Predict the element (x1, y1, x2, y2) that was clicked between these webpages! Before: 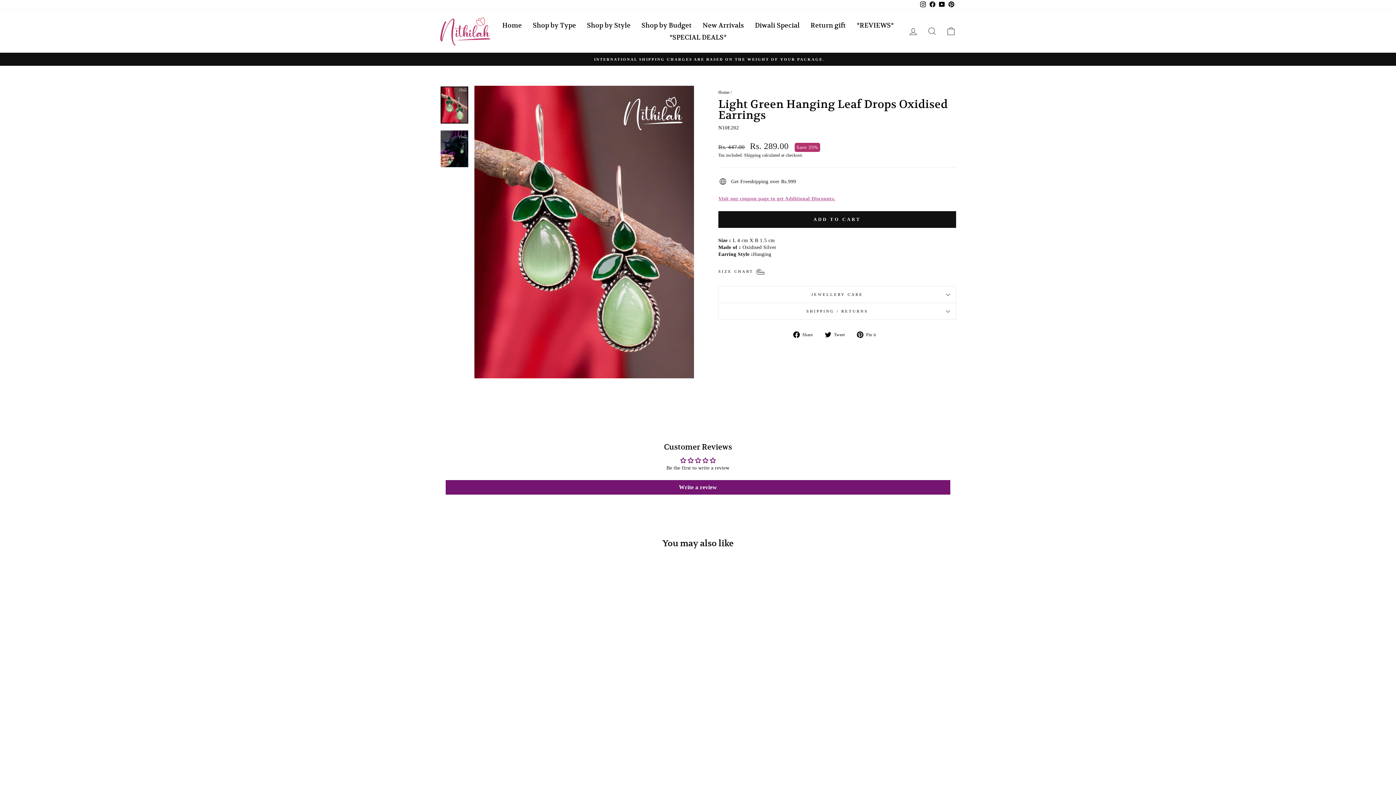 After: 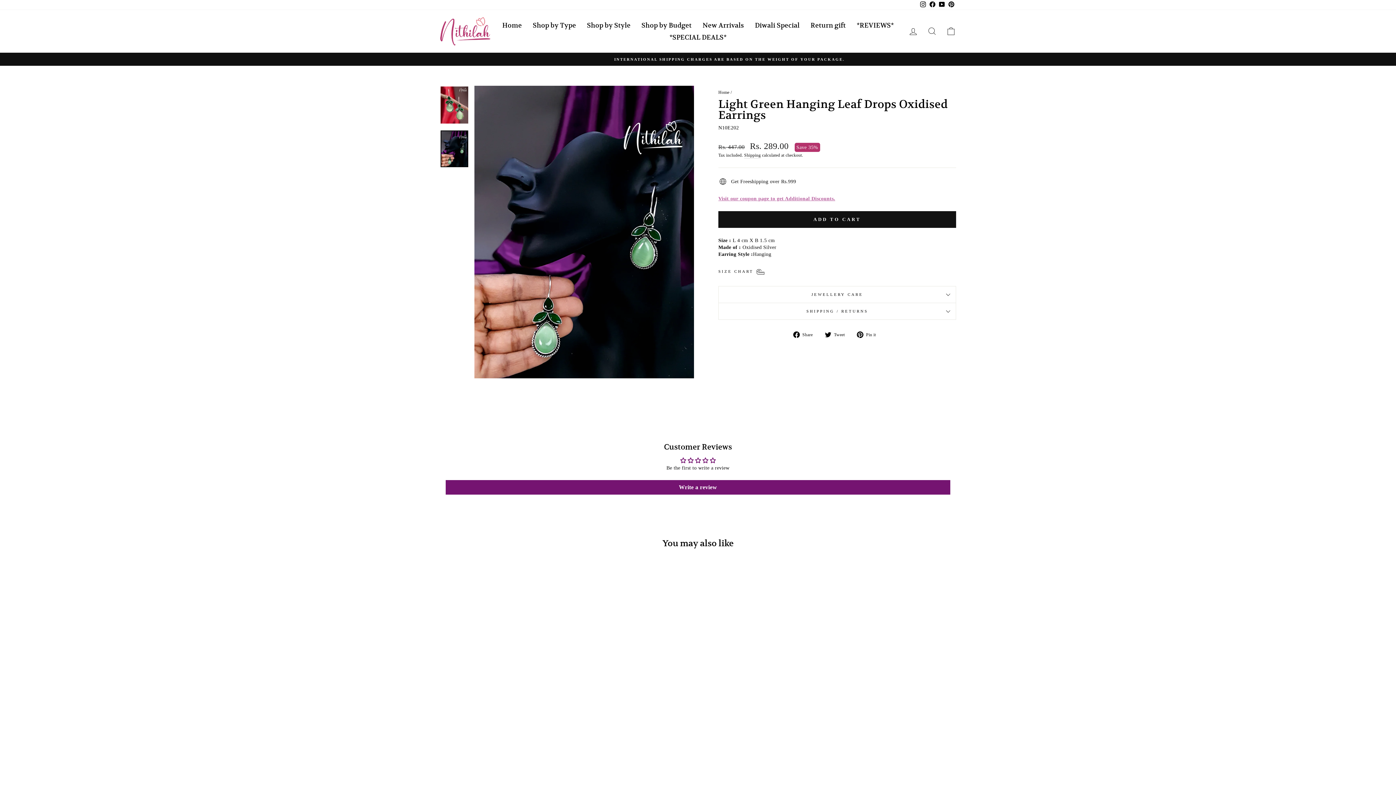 Action: bbox: (440, 130, 468, 167)